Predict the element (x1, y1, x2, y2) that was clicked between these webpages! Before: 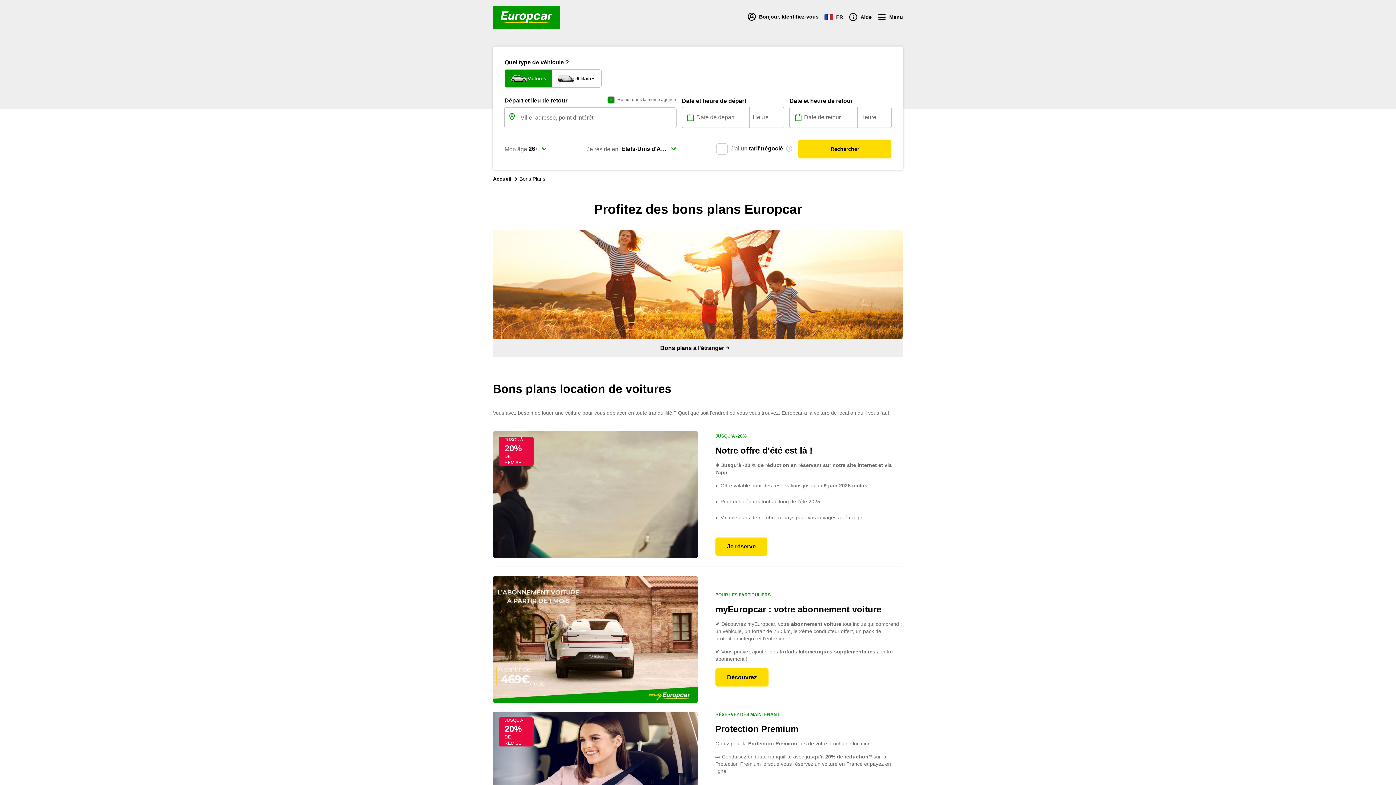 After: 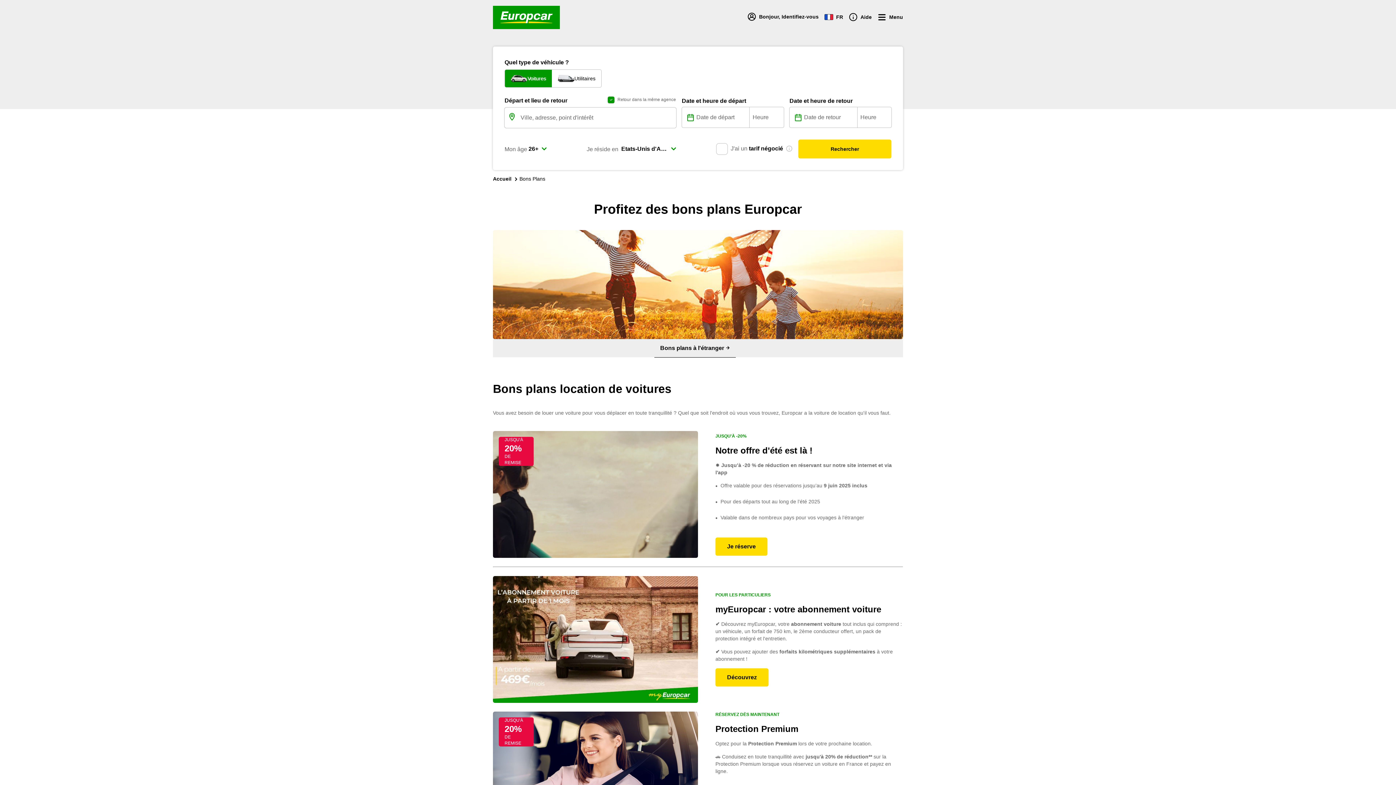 Action: bbox: (654, 339, 736, 357) label: Bons plans à l'étranger 